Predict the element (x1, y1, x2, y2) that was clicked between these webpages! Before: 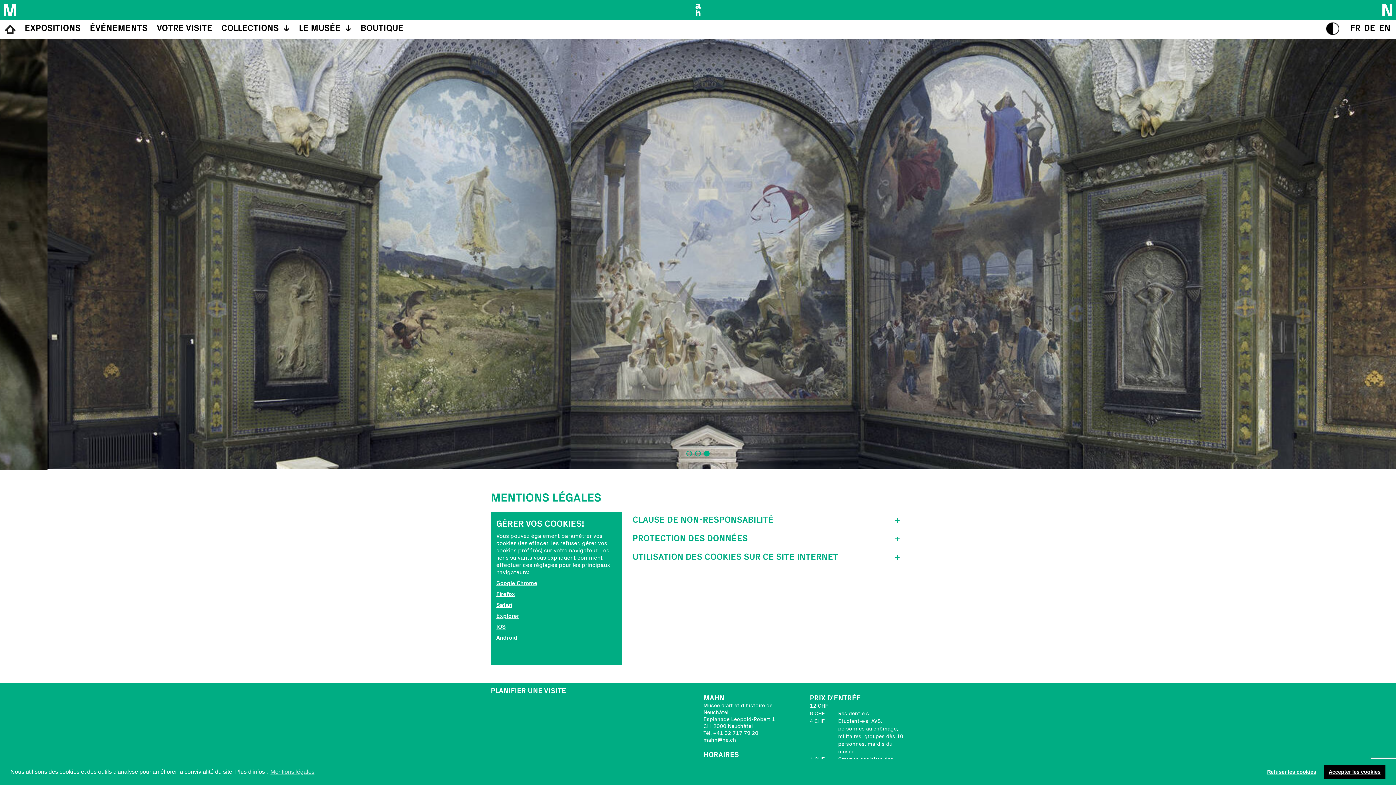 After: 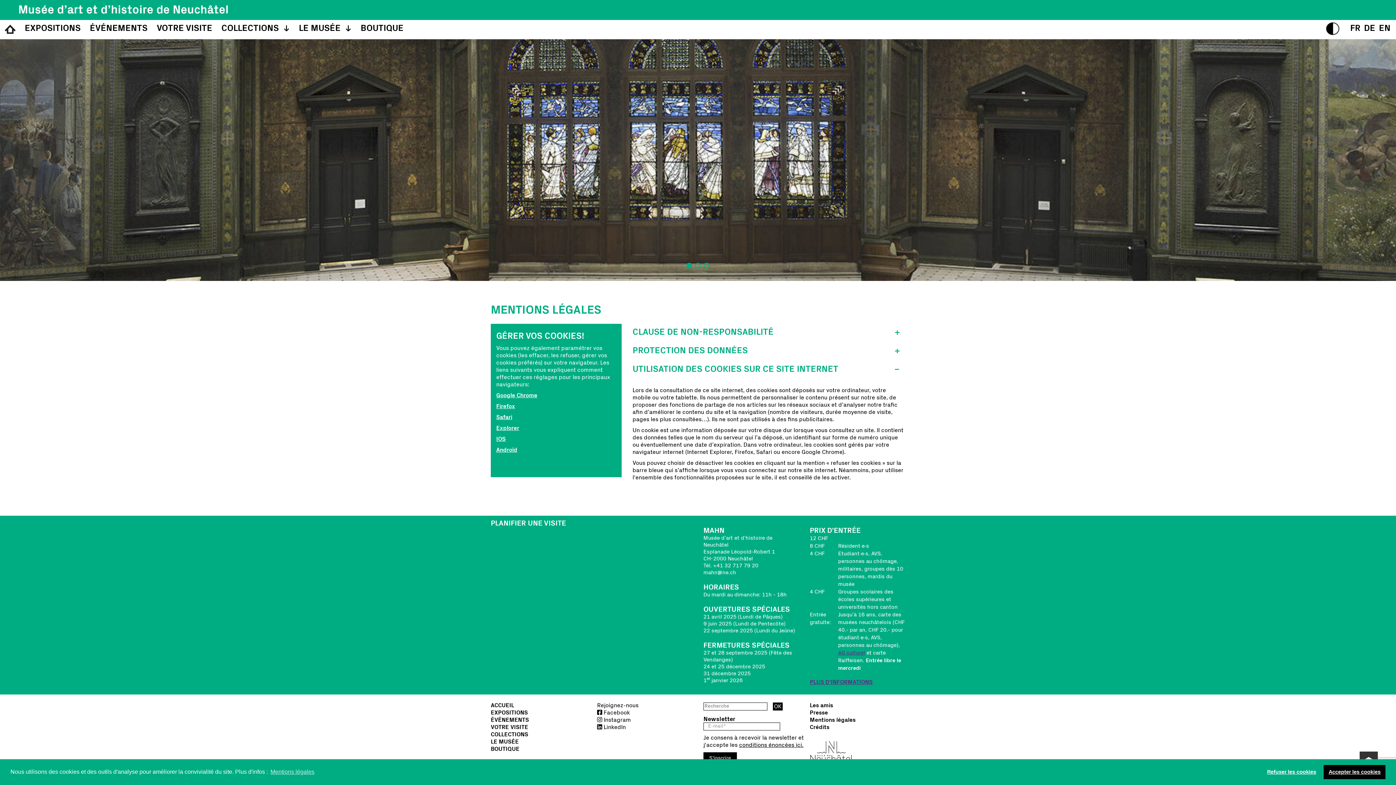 Action: label: UTILISATION DES COOKIES SUR CE SITE INTERNET bbox: (632, 552, 900, 562)